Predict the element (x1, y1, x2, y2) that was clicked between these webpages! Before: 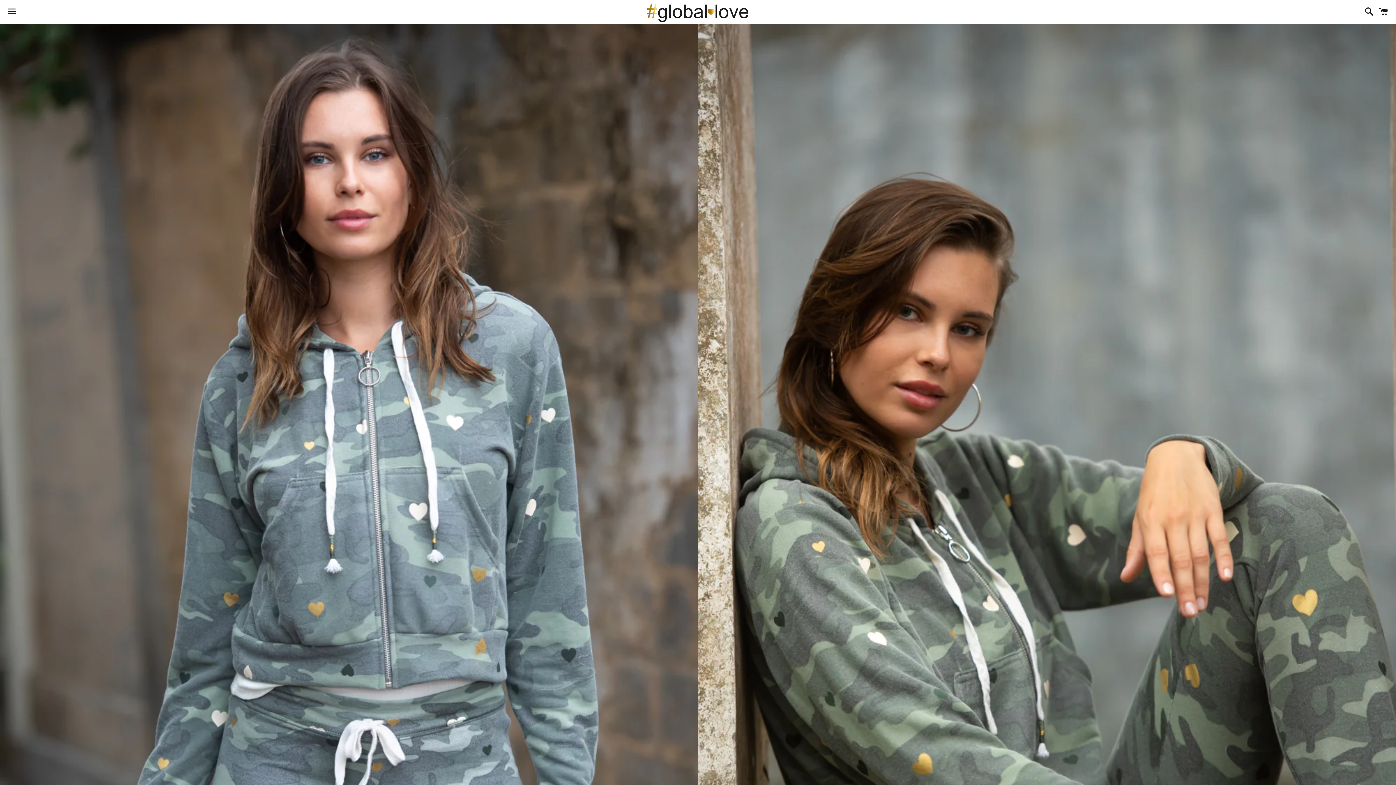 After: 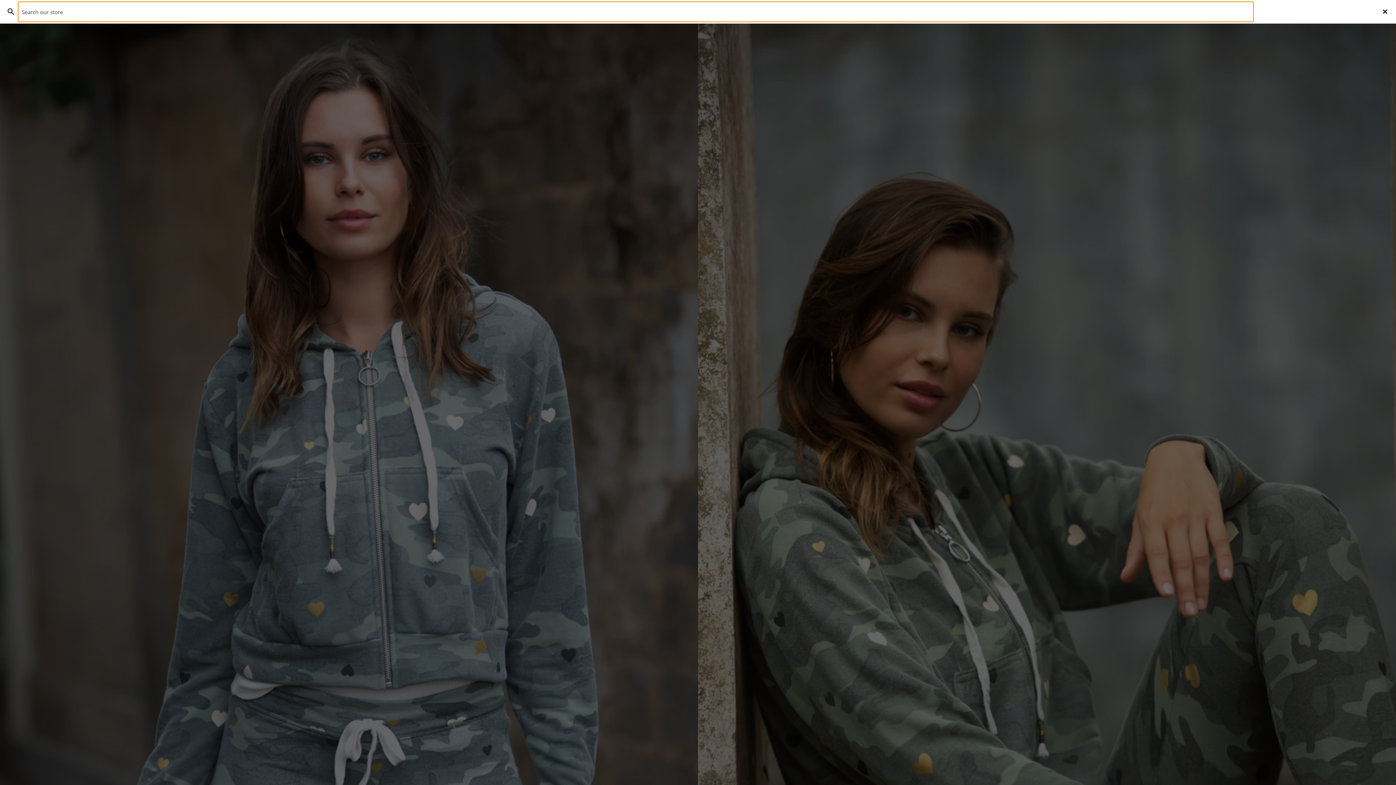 Action: label: Search bbox: (1361, 0, 1374, 22)